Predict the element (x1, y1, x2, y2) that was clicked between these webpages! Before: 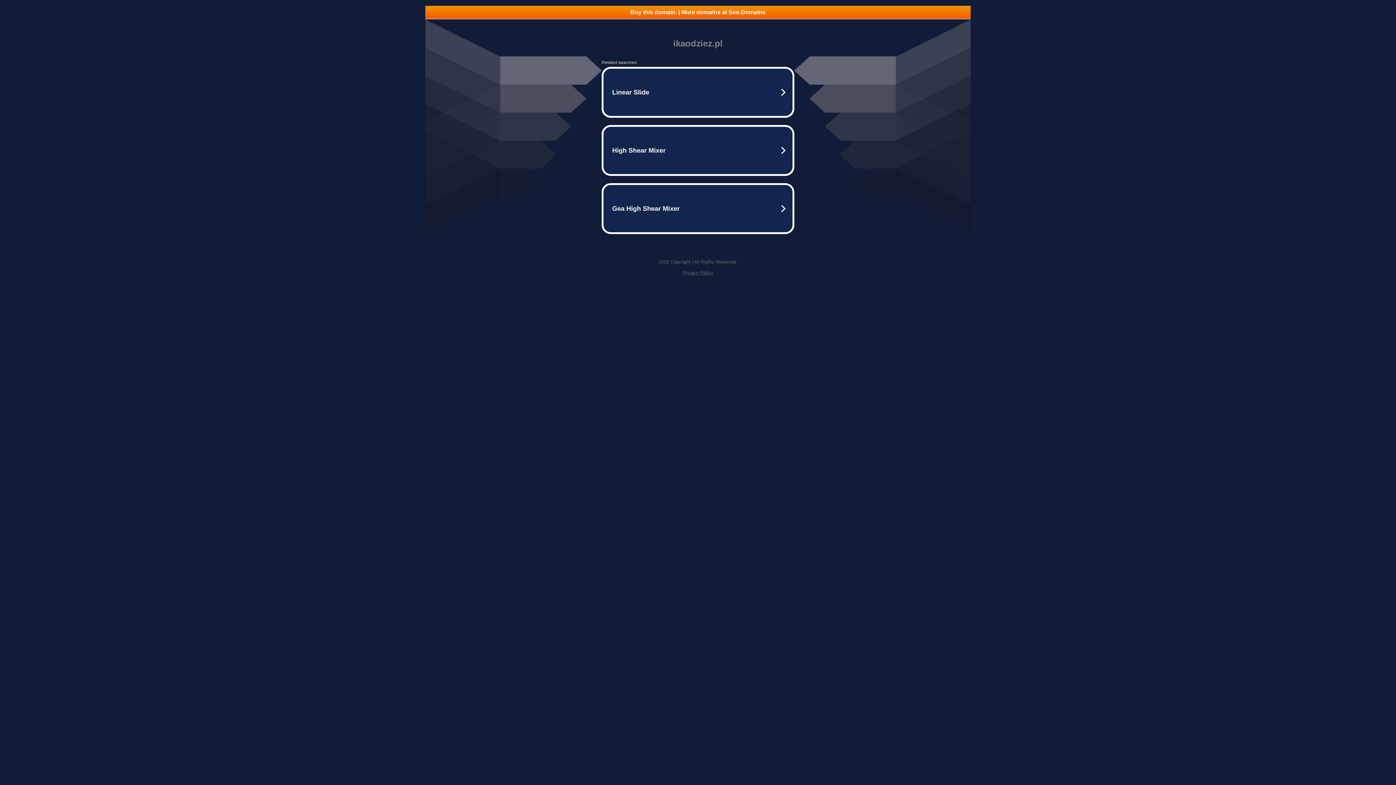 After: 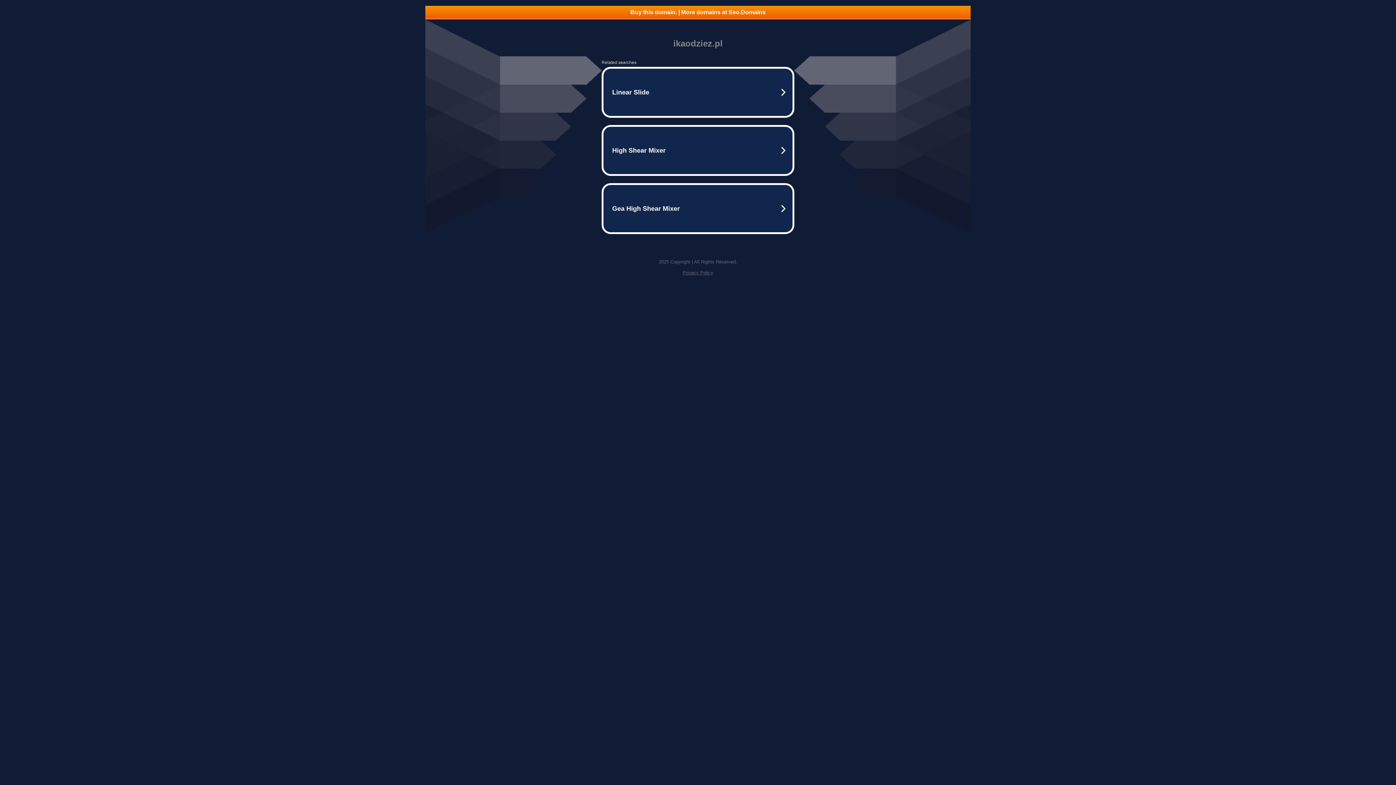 Action: label: Privacy Policy bbox: (682, 270, 713, 275)